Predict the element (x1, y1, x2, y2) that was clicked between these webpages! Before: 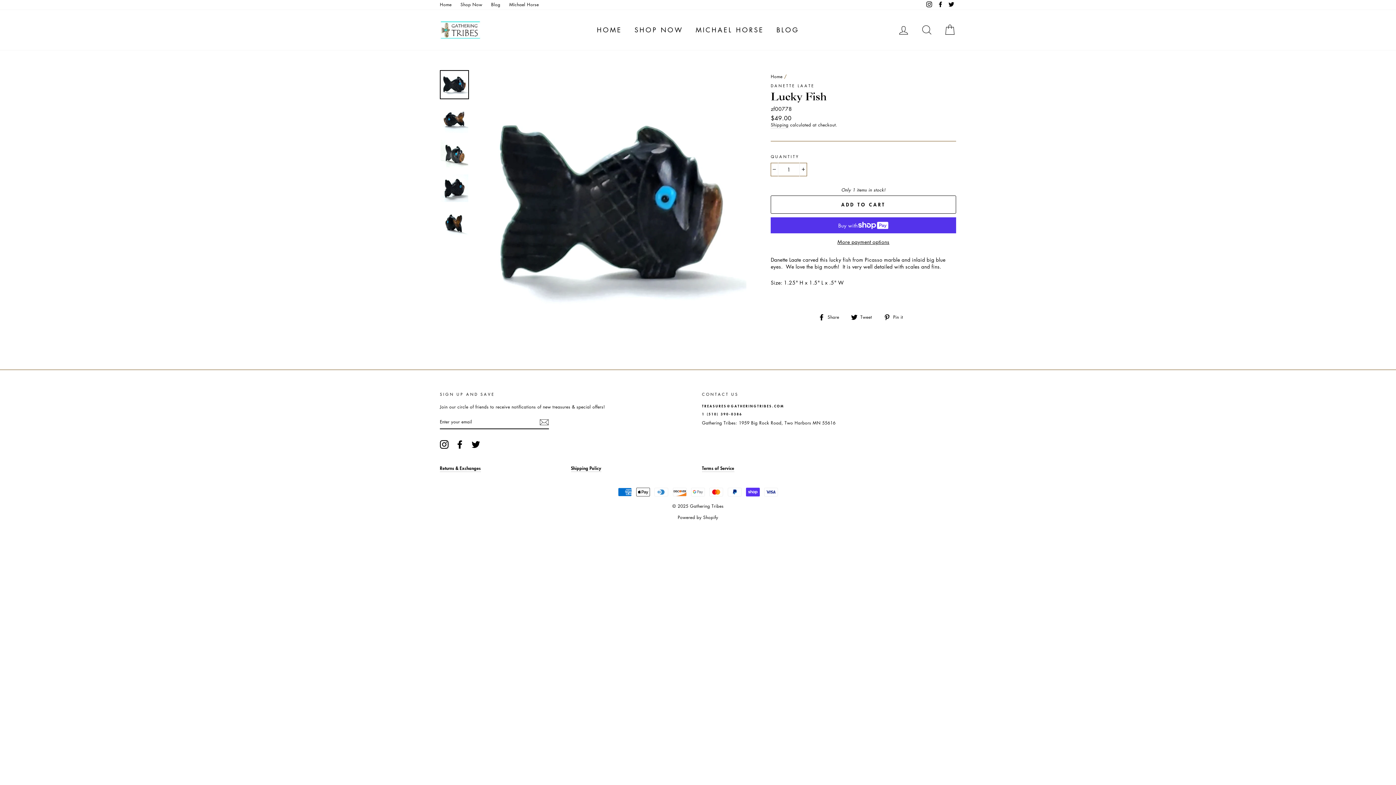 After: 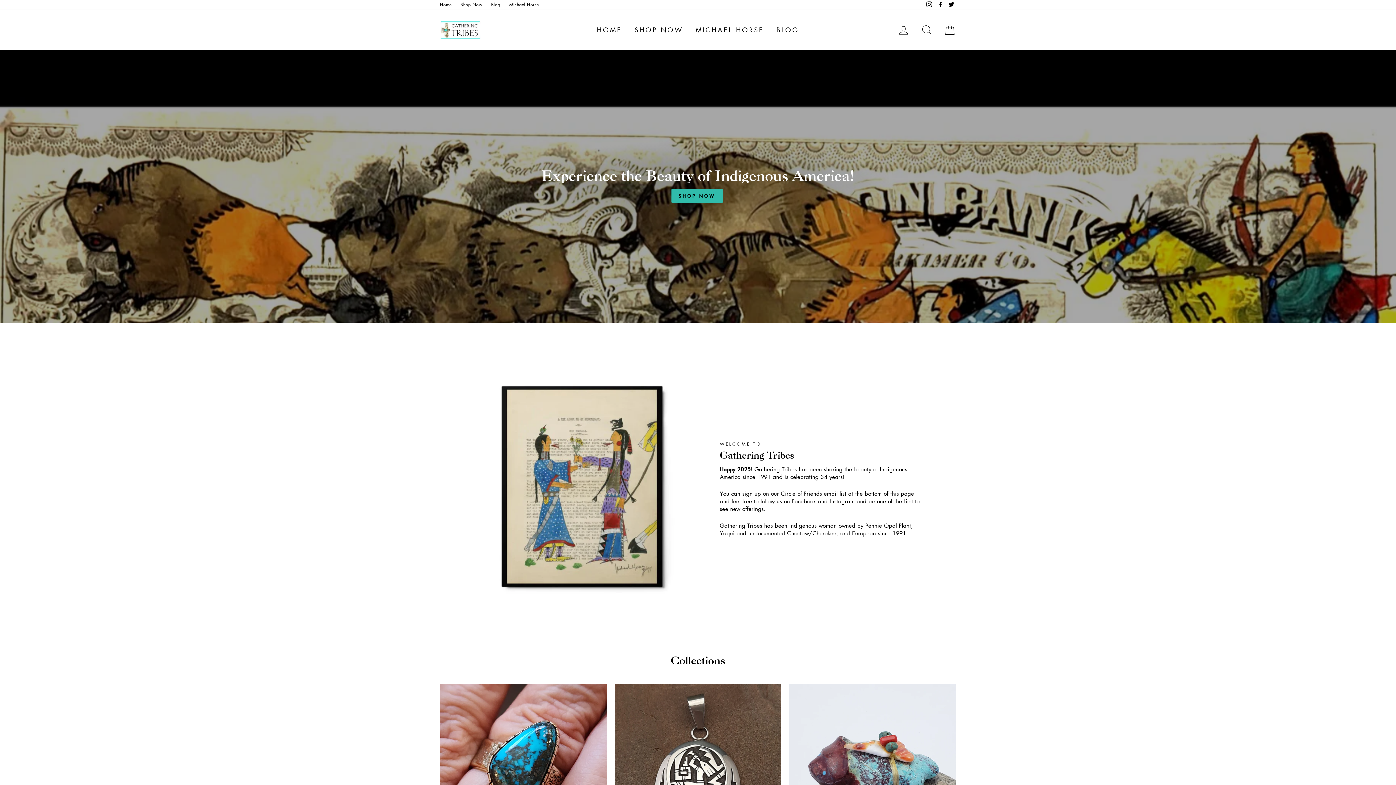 Action: bbox: (591, 22, 627, 37) label: HOME